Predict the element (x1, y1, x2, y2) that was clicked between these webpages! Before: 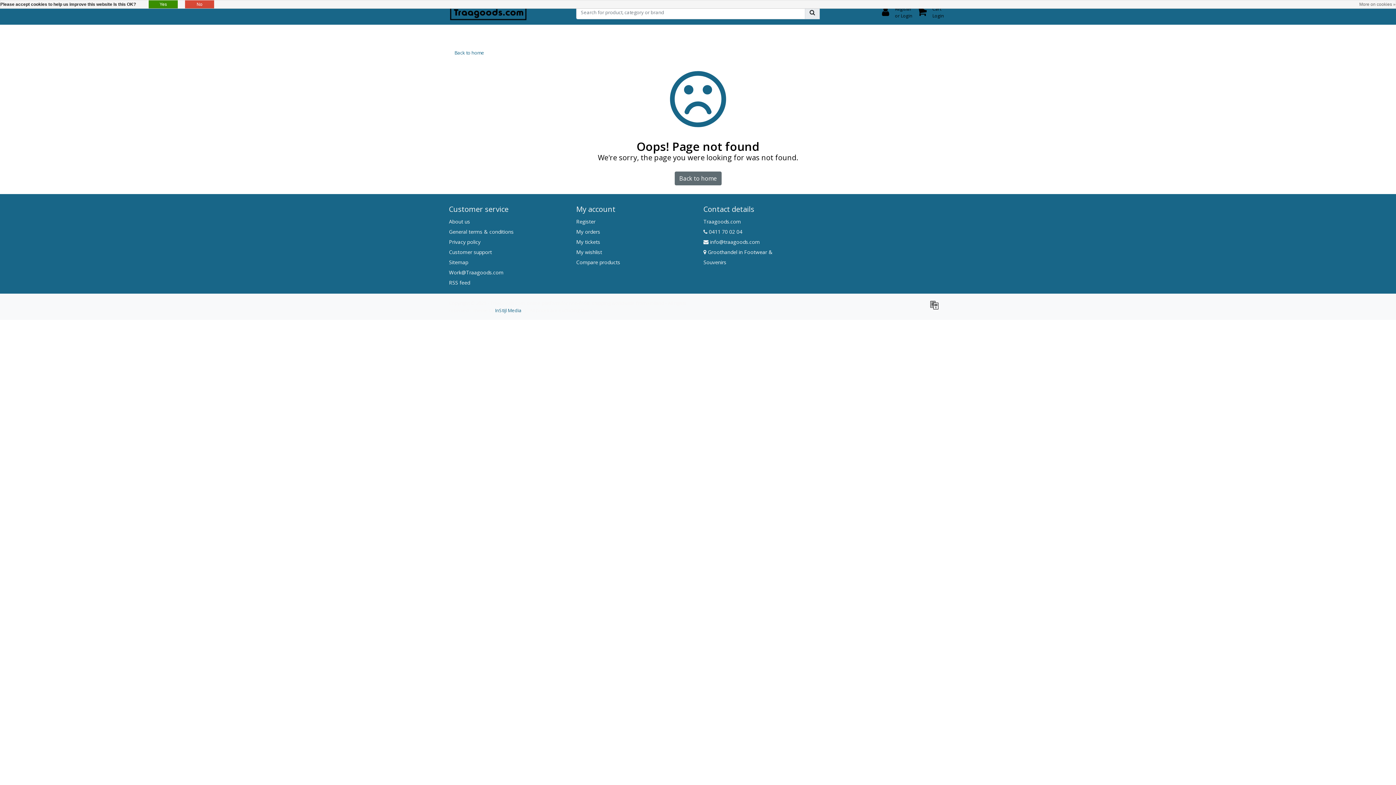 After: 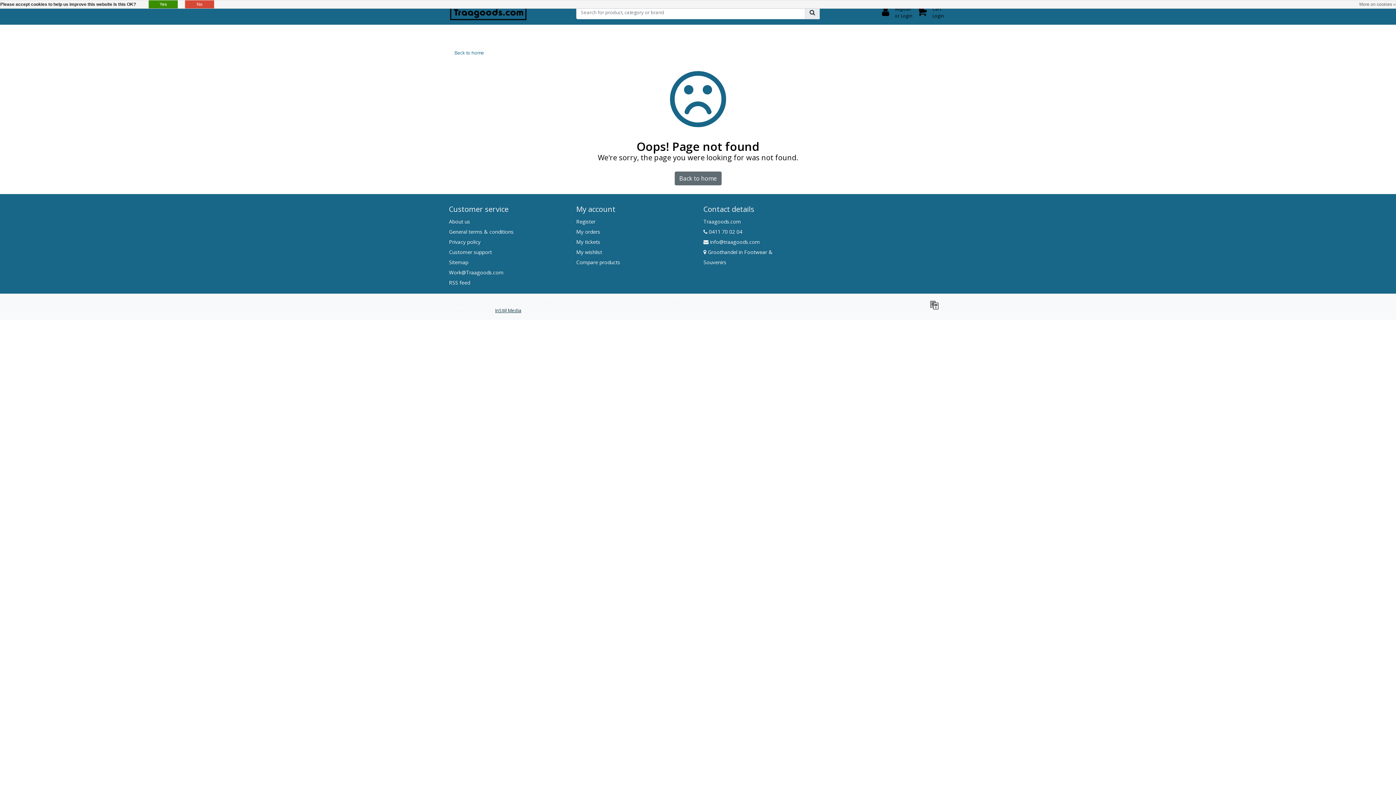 Action: label: InStijl Media bbox: (495, 307, 521, 313)